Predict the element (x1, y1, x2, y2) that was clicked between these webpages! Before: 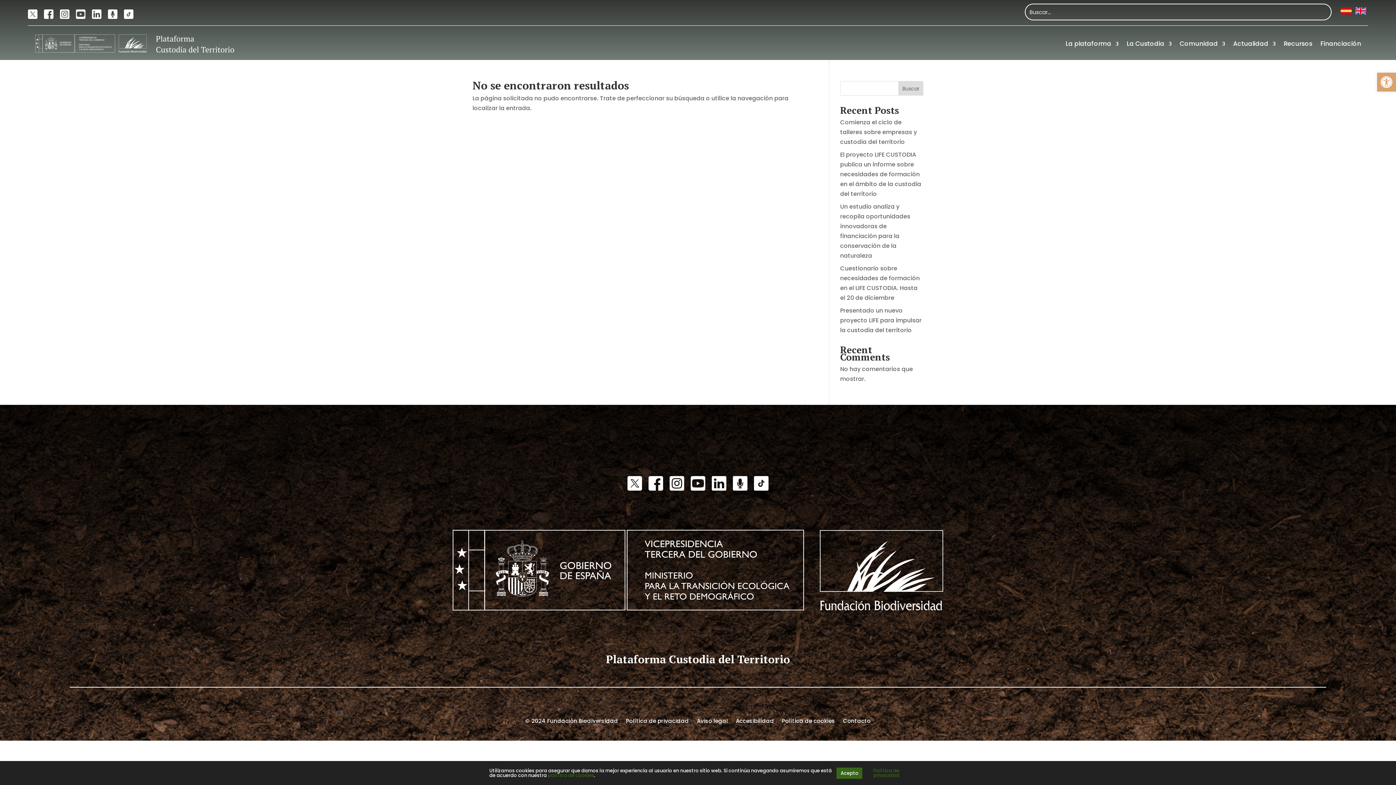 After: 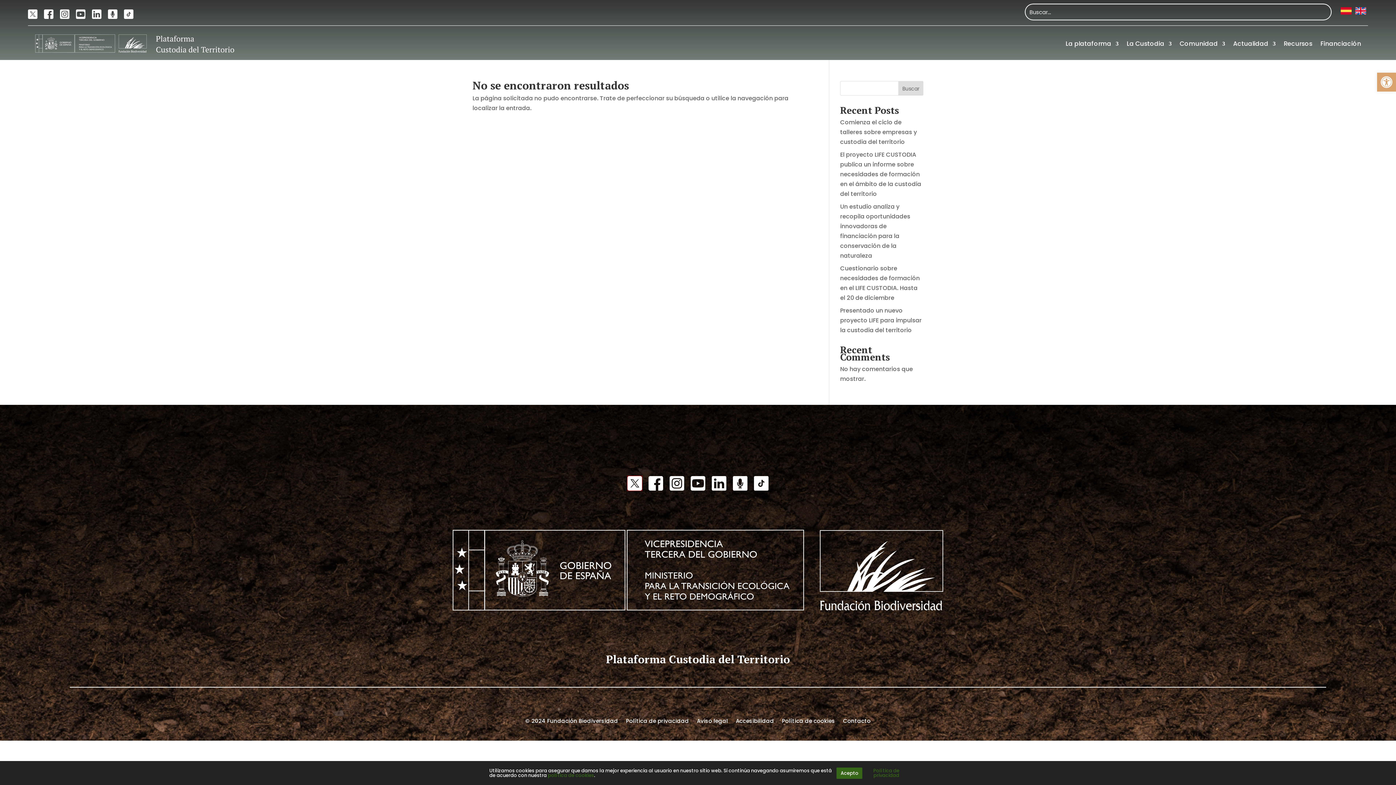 Action: bbox: (627, 476, 642, 490)